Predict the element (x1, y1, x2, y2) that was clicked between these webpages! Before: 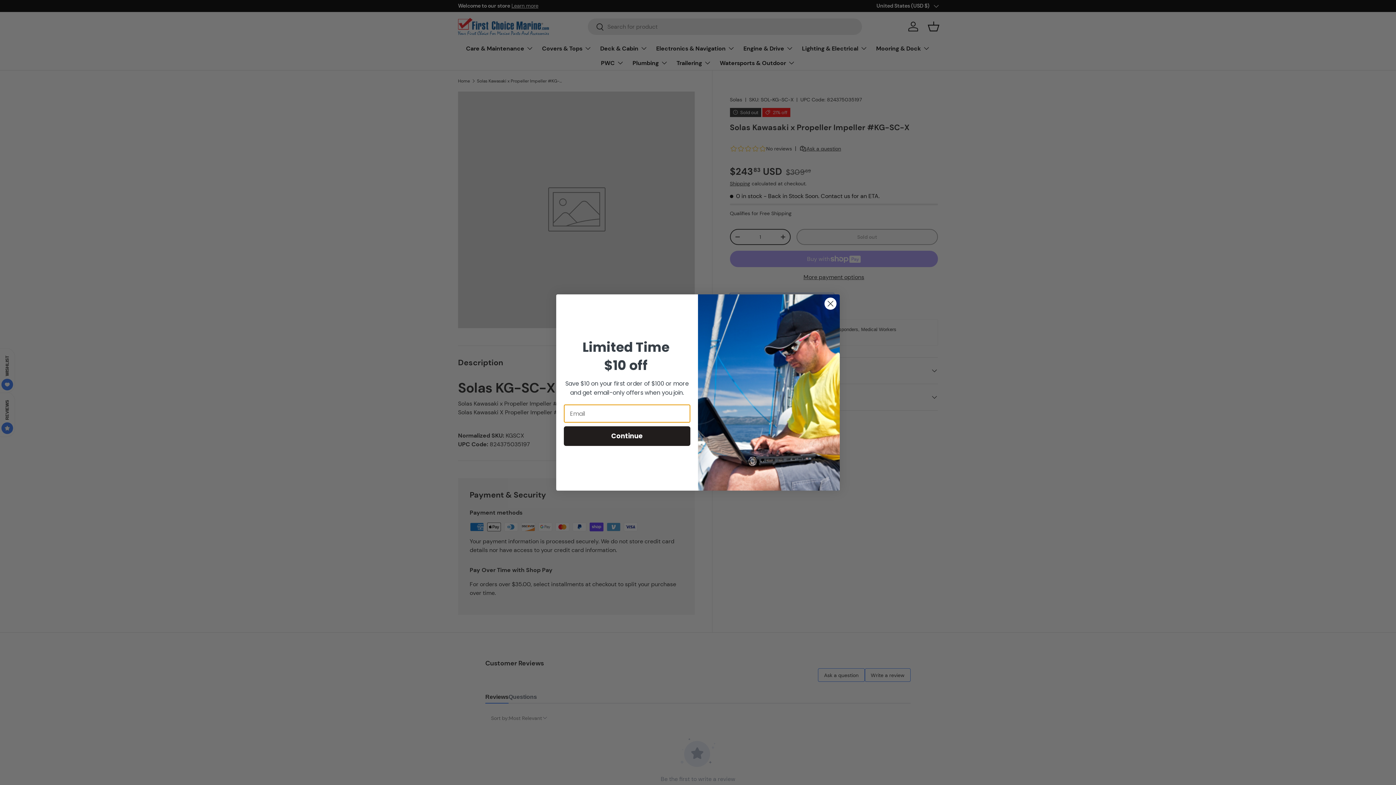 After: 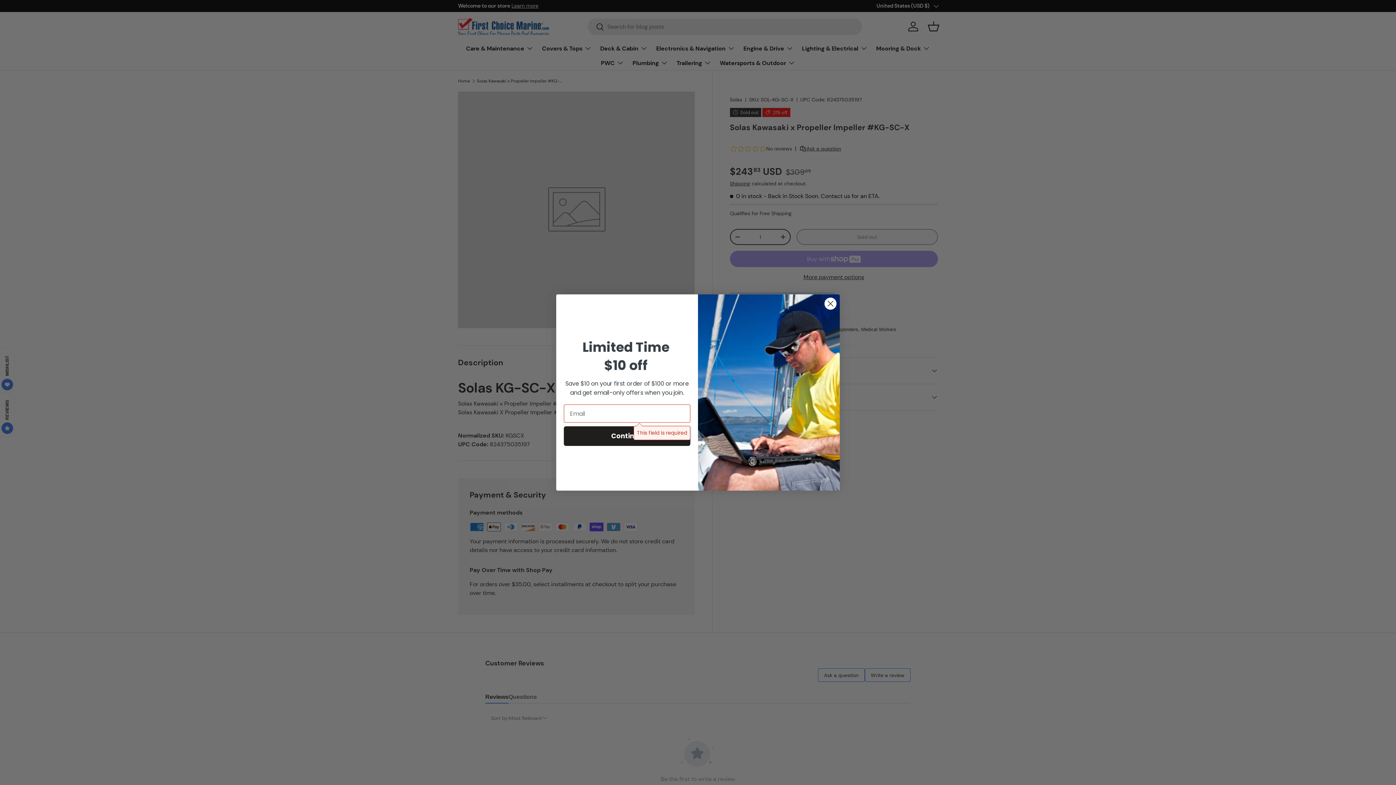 Action: label: Continue bbox: (564, 426, 690, 446)